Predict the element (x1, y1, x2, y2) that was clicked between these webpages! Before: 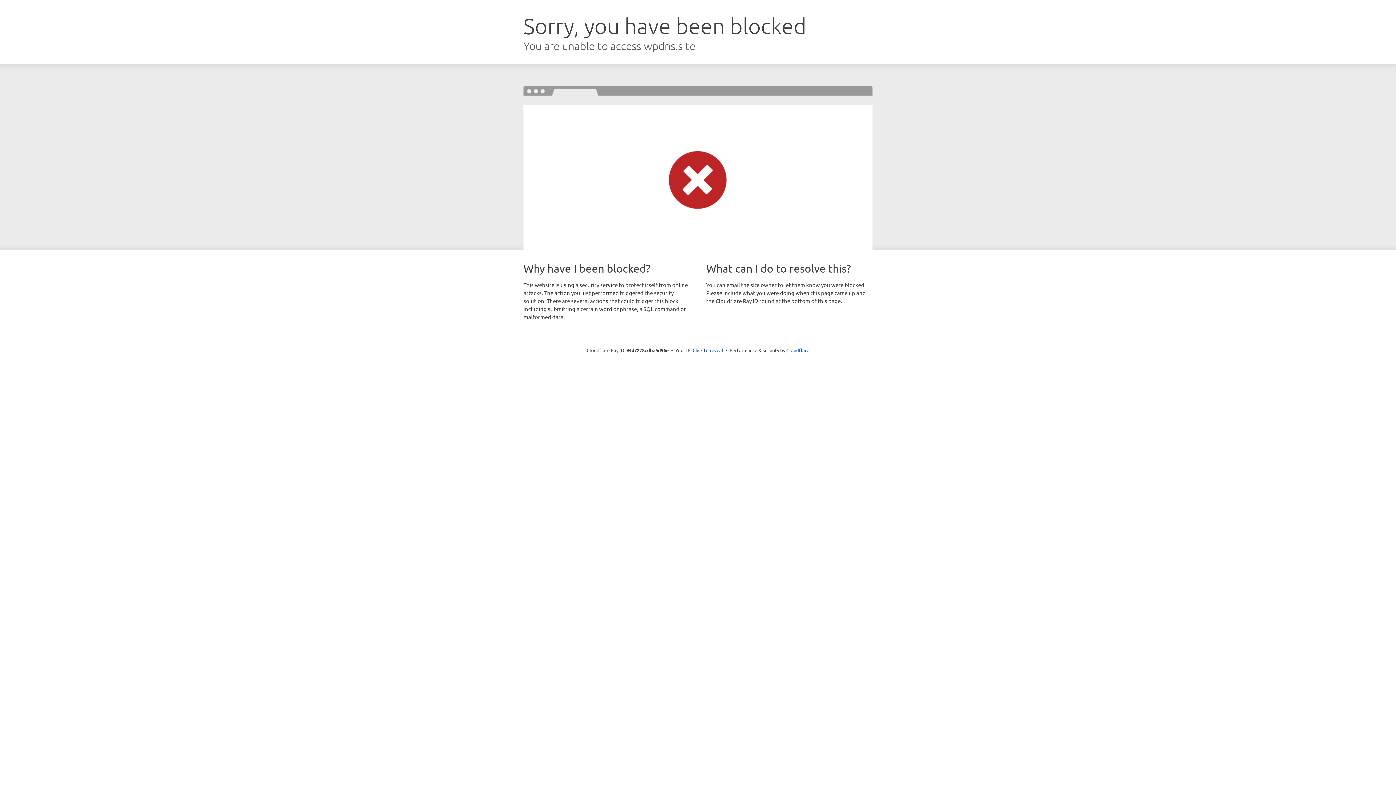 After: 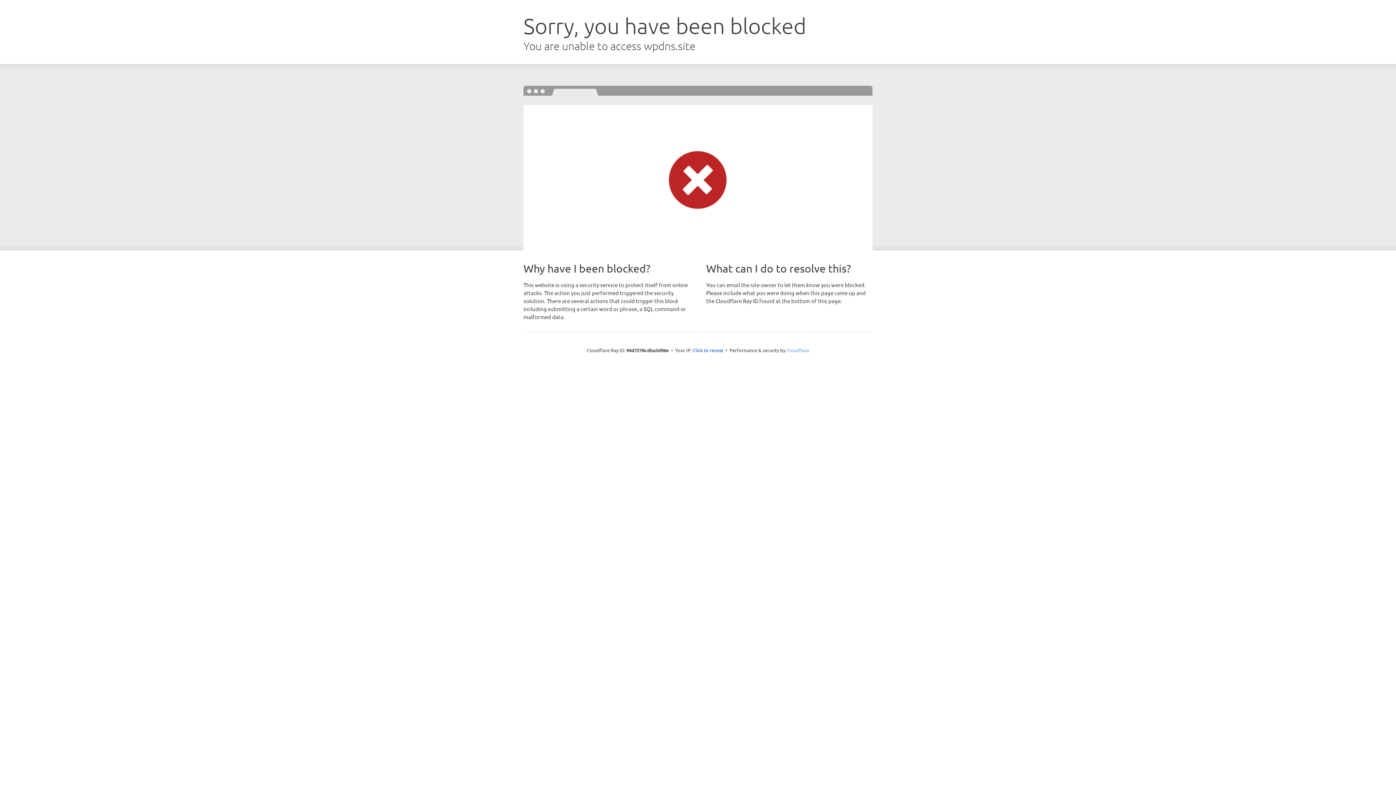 Action: label: Cloudflare bbox: (786, 347, 809, 353)